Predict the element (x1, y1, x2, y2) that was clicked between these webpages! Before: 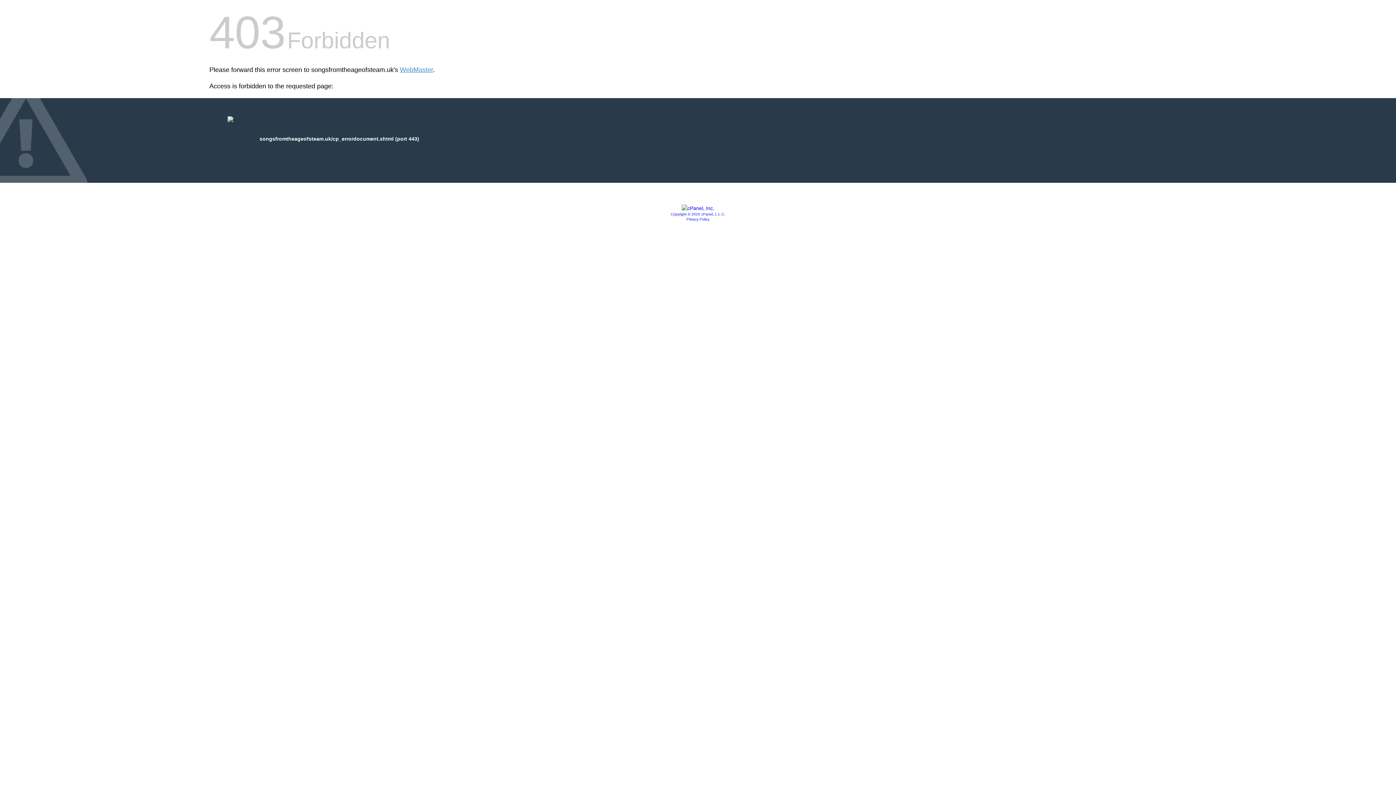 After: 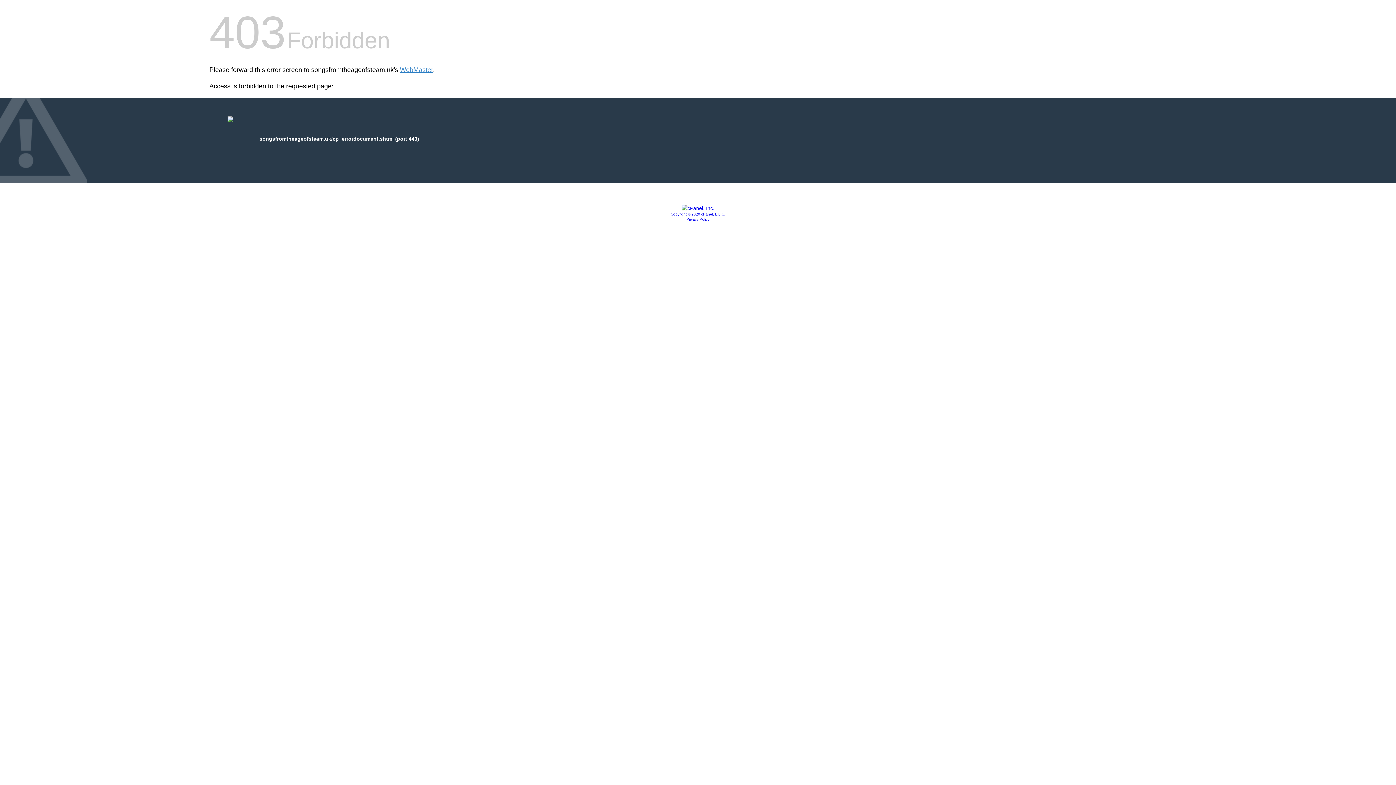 Action: bbox: (681, 205, 714, 211)